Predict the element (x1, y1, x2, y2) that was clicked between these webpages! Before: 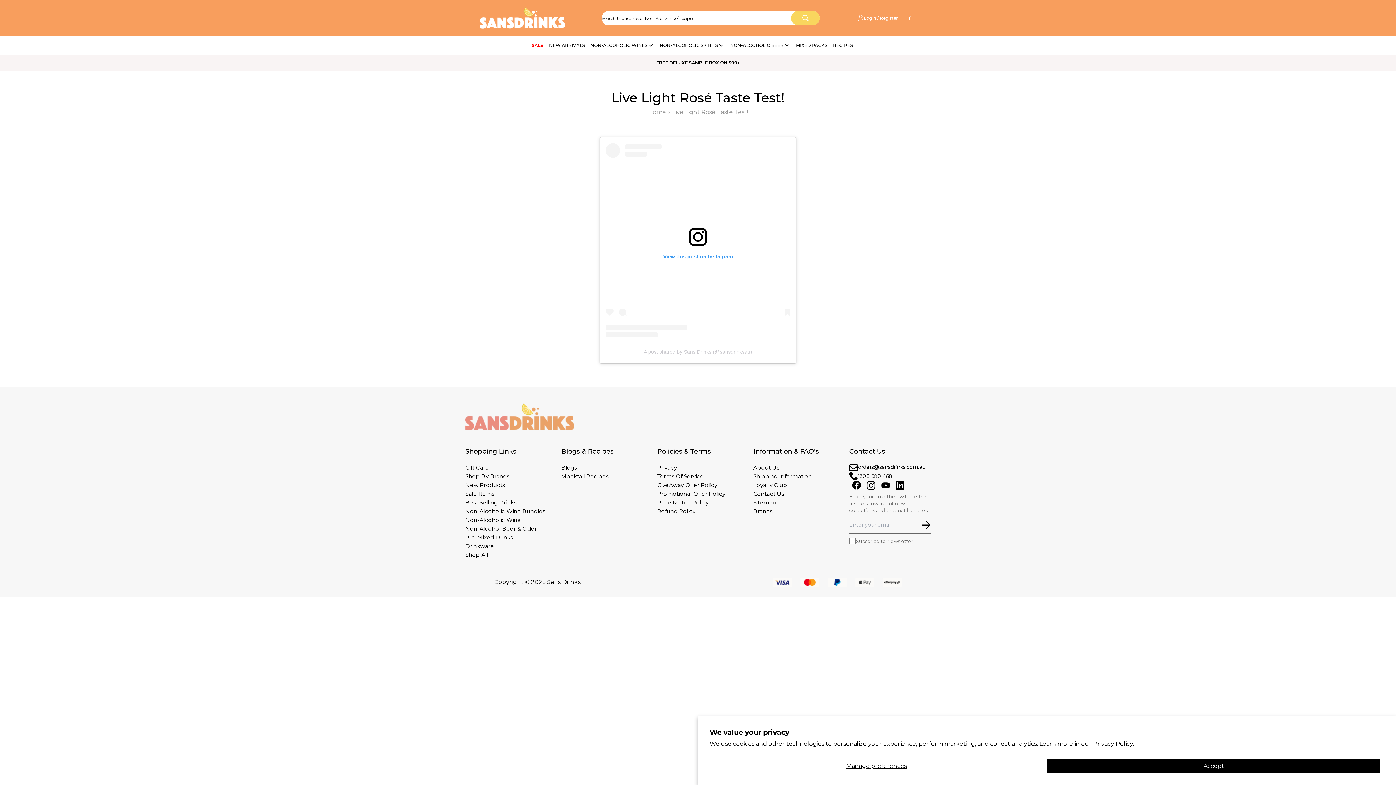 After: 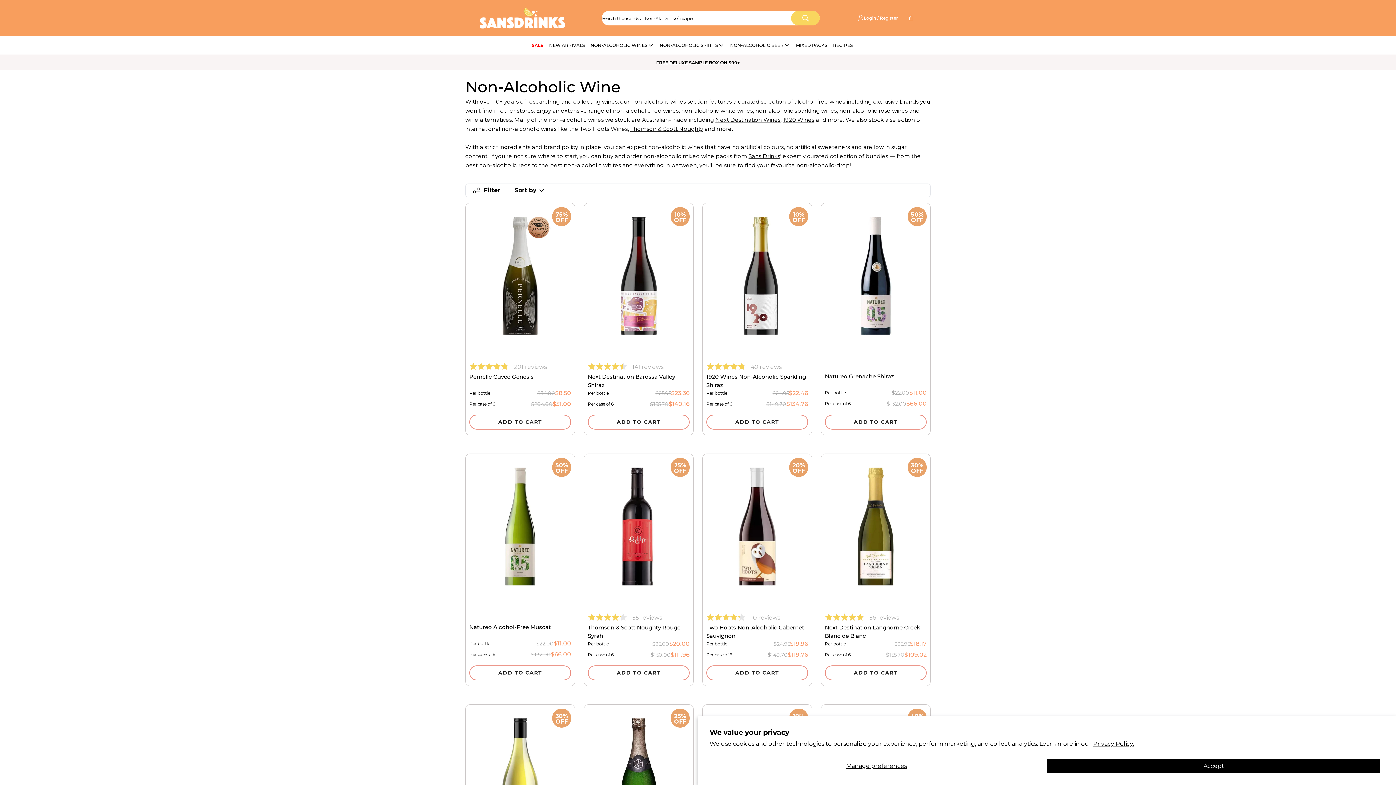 Action: label: Non-Alcoholic Wine bbox: (465, 515, 521, 524)